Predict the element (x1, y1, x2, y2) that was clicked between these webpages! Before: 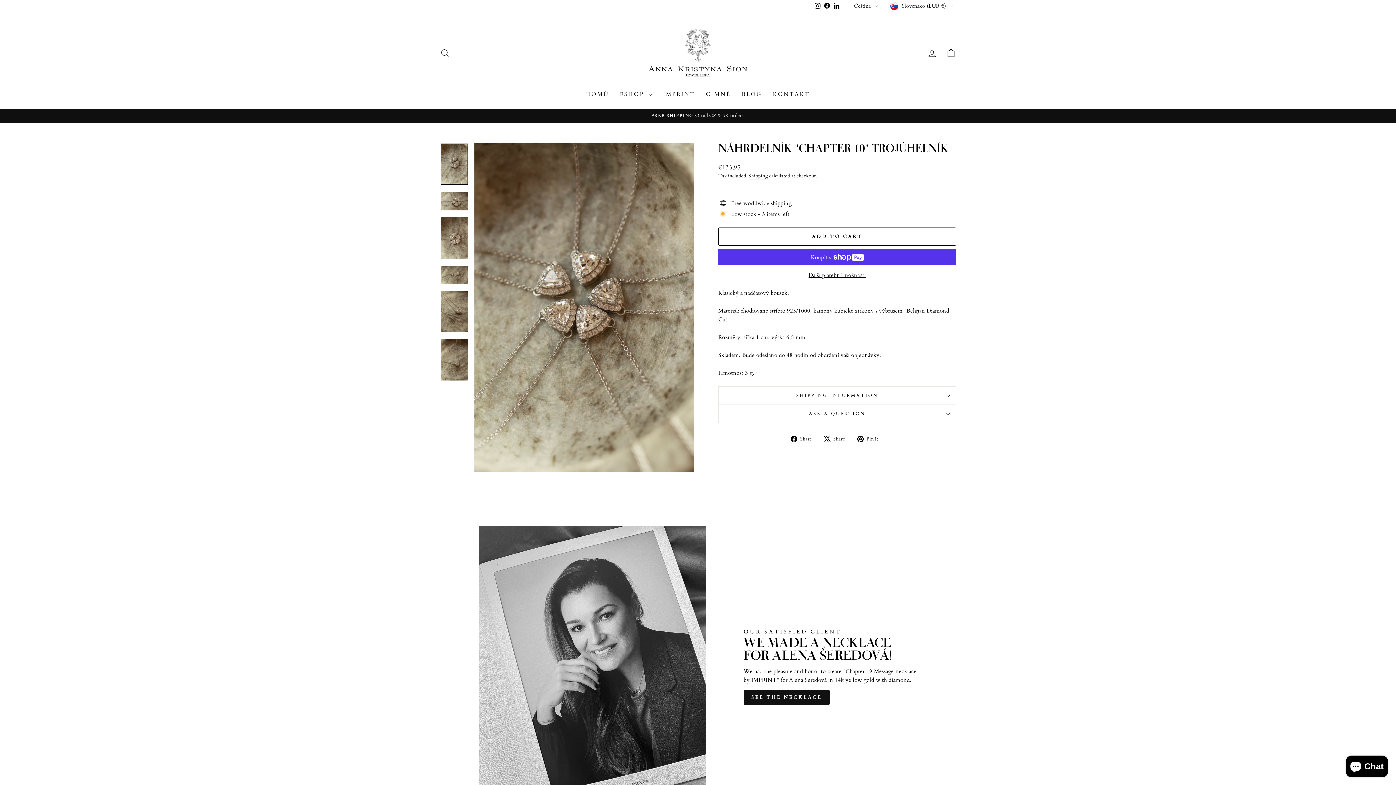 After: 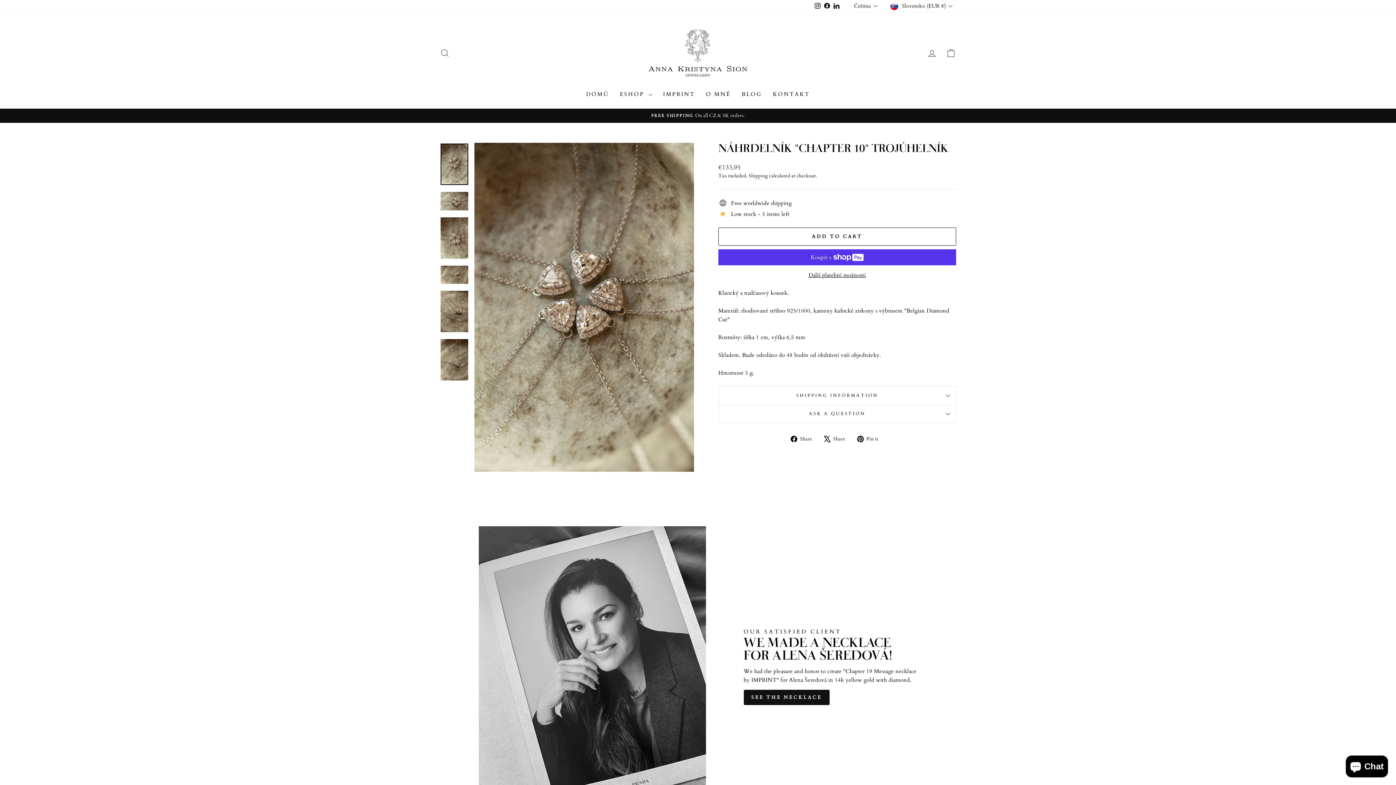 Action: bbox: (822, 0, 832, 11) label: Facebook